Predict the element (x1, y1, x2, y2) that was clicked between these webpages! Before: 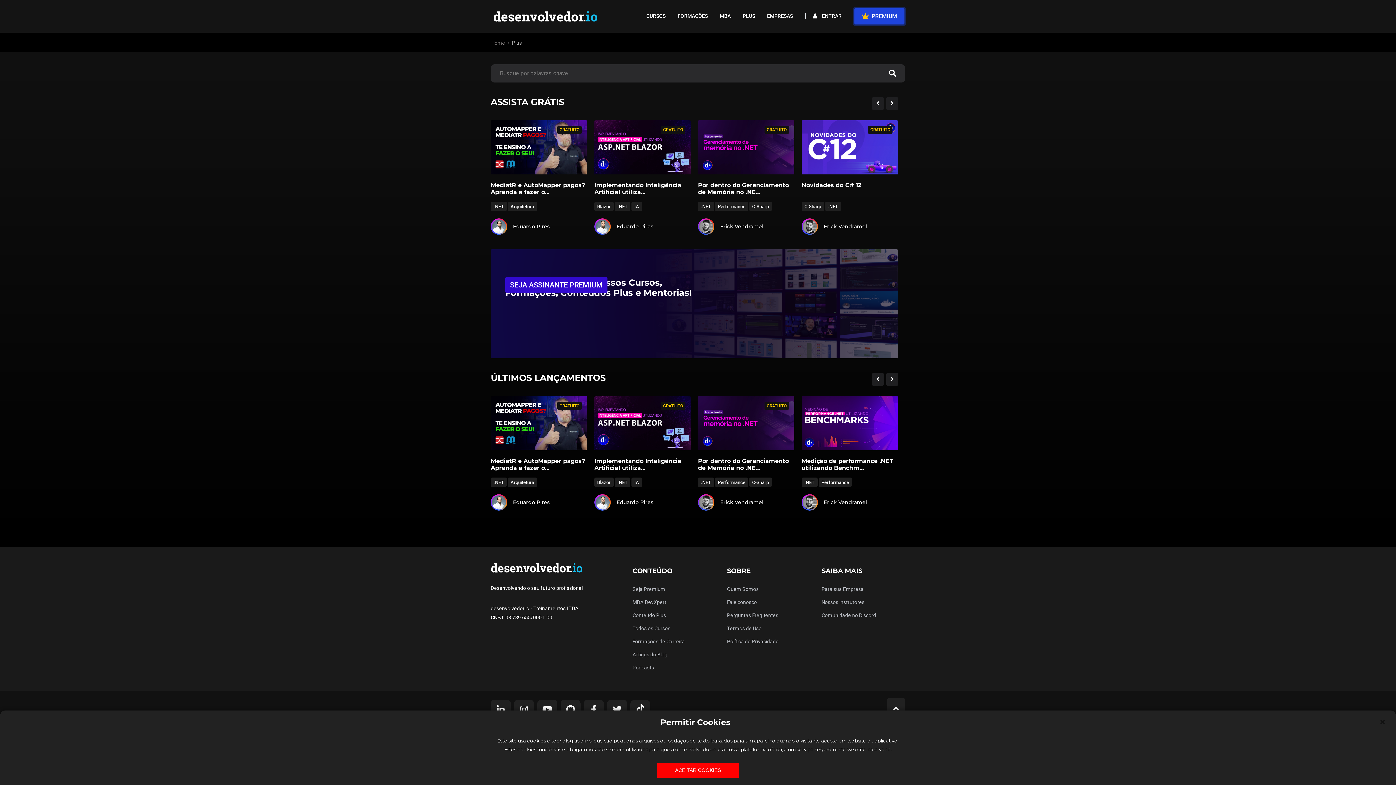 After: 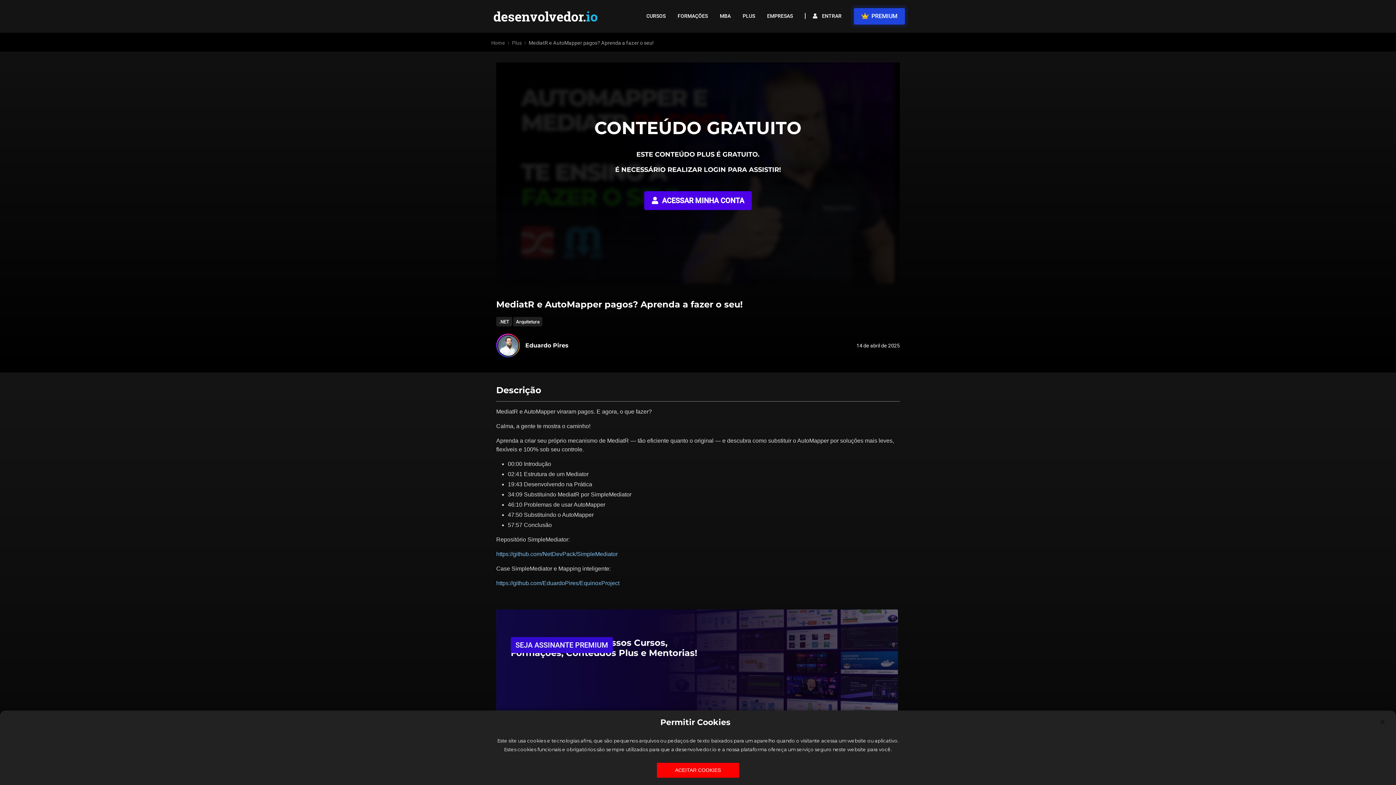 Action: label: MediatR e AutoMapper pagos? Aprenda a fazer o... bbox: (490, 174, 587, 201)